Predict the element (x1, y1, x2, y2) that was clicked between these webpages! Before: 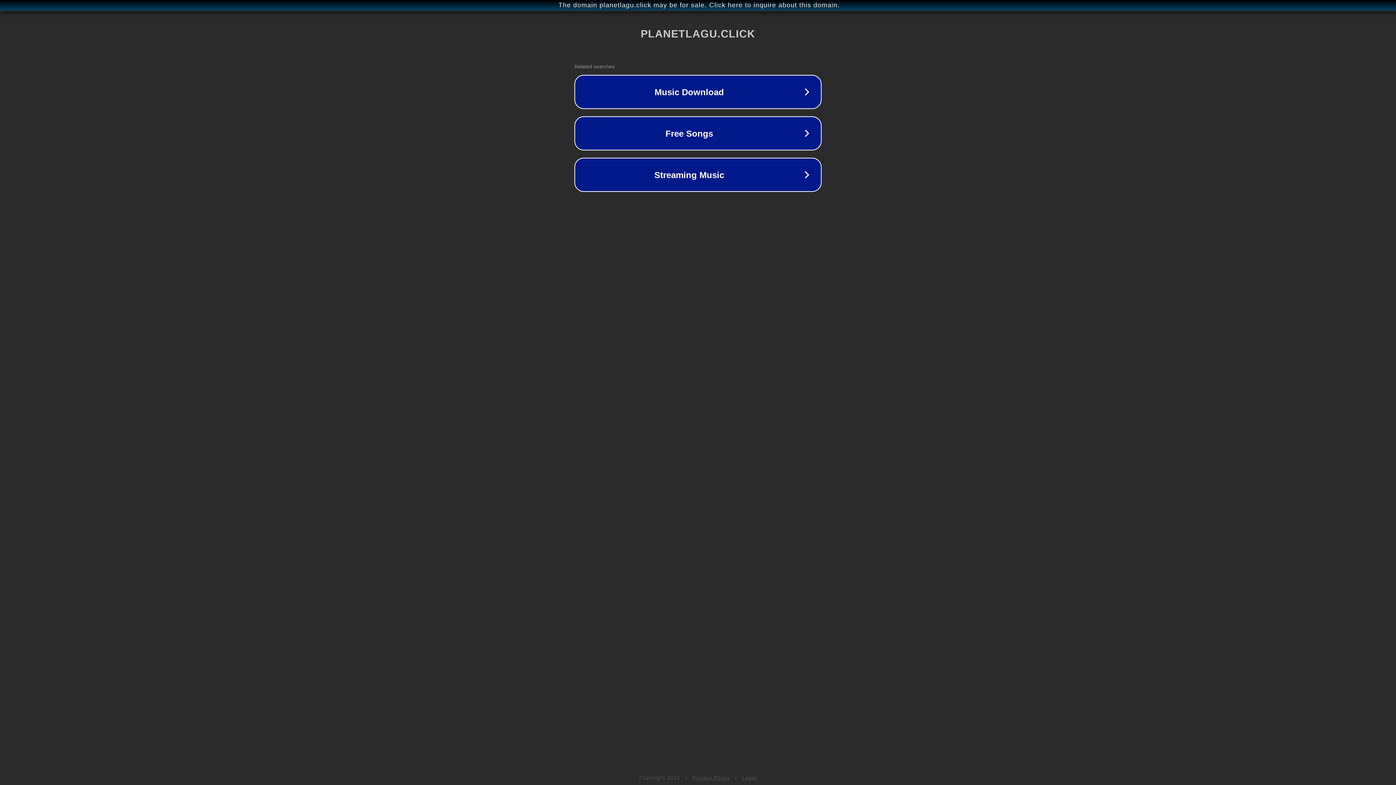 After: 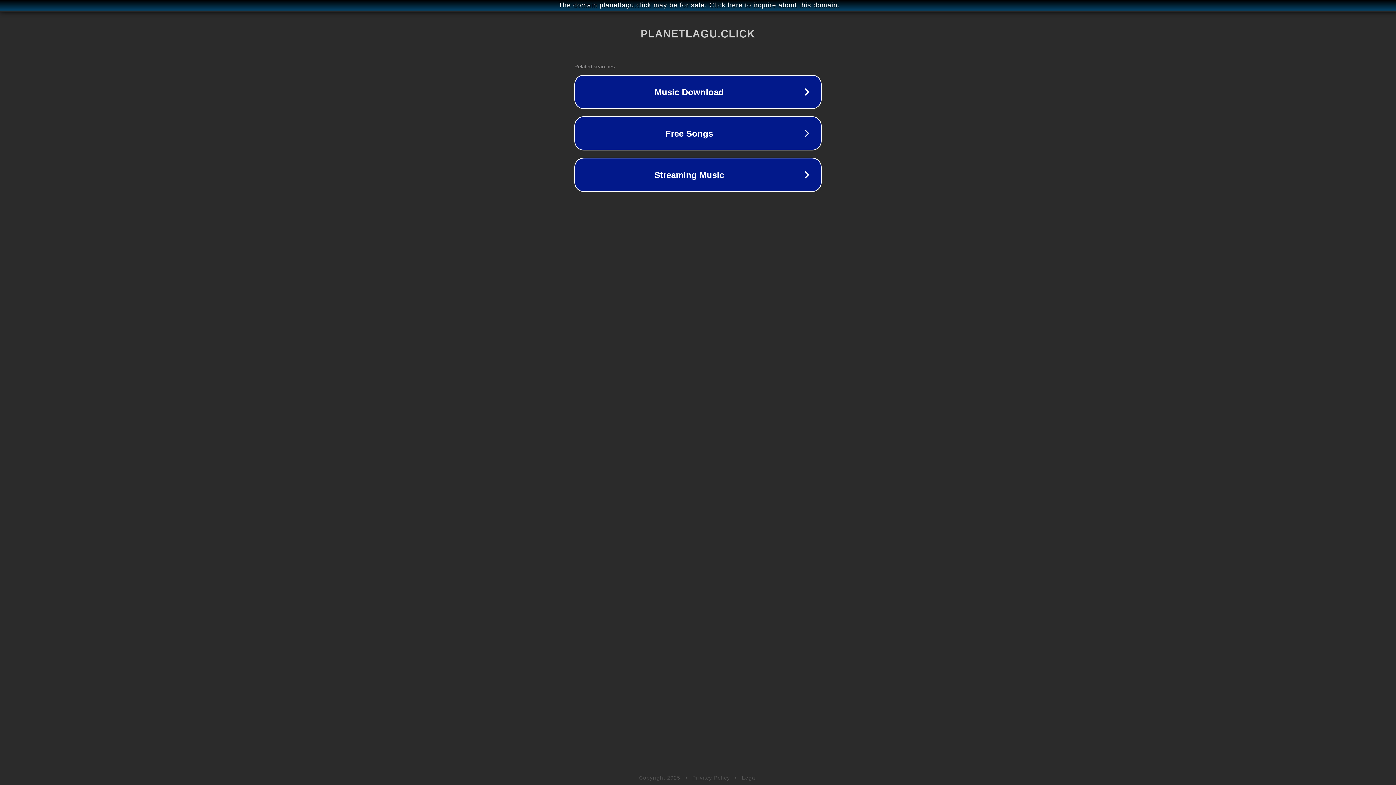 Action: bbox: (692, 775, 730, 781) label: Privacy Policy